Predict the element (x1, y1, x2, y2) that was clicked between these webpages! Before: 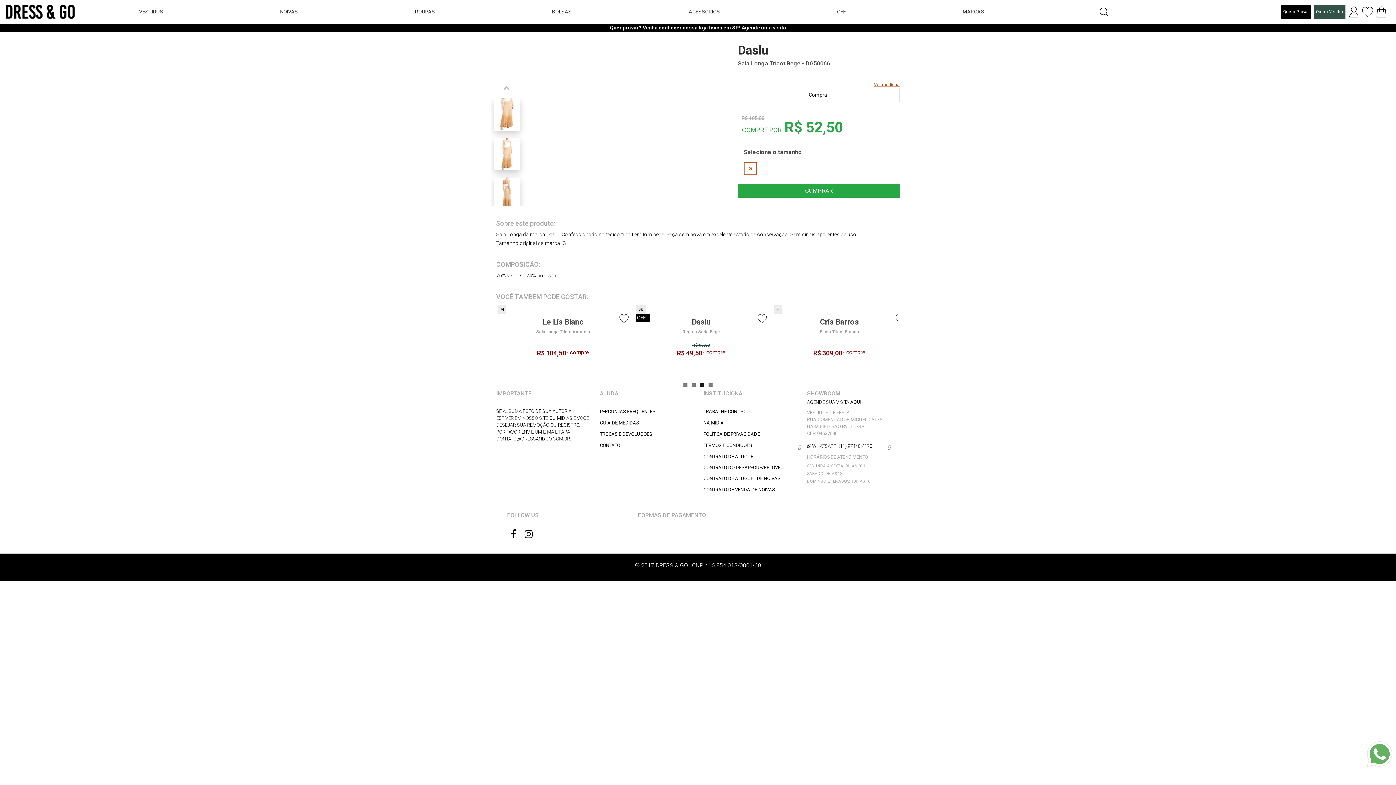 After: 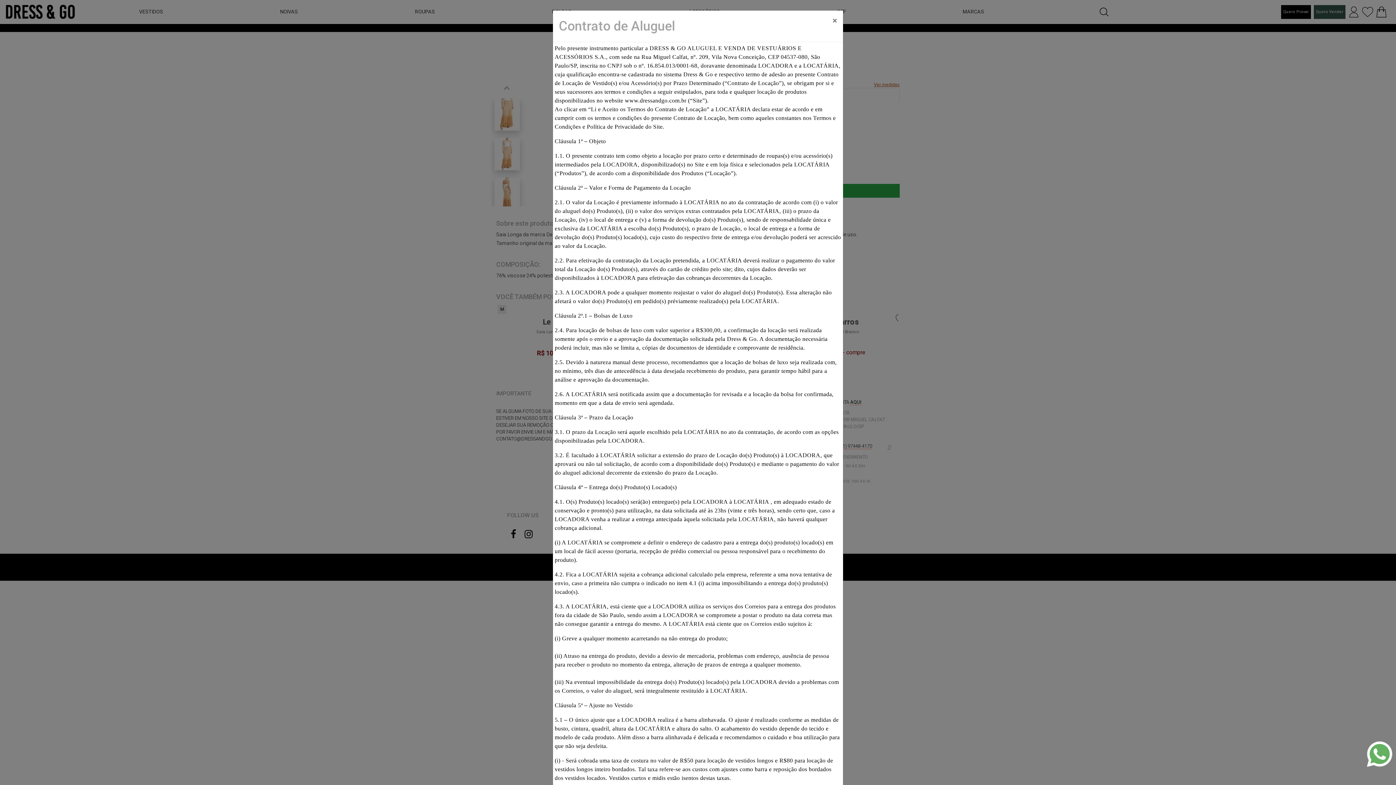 Action: bbox: (703, 454, 755, 459) label: CONTRATO DE ALUGUEL